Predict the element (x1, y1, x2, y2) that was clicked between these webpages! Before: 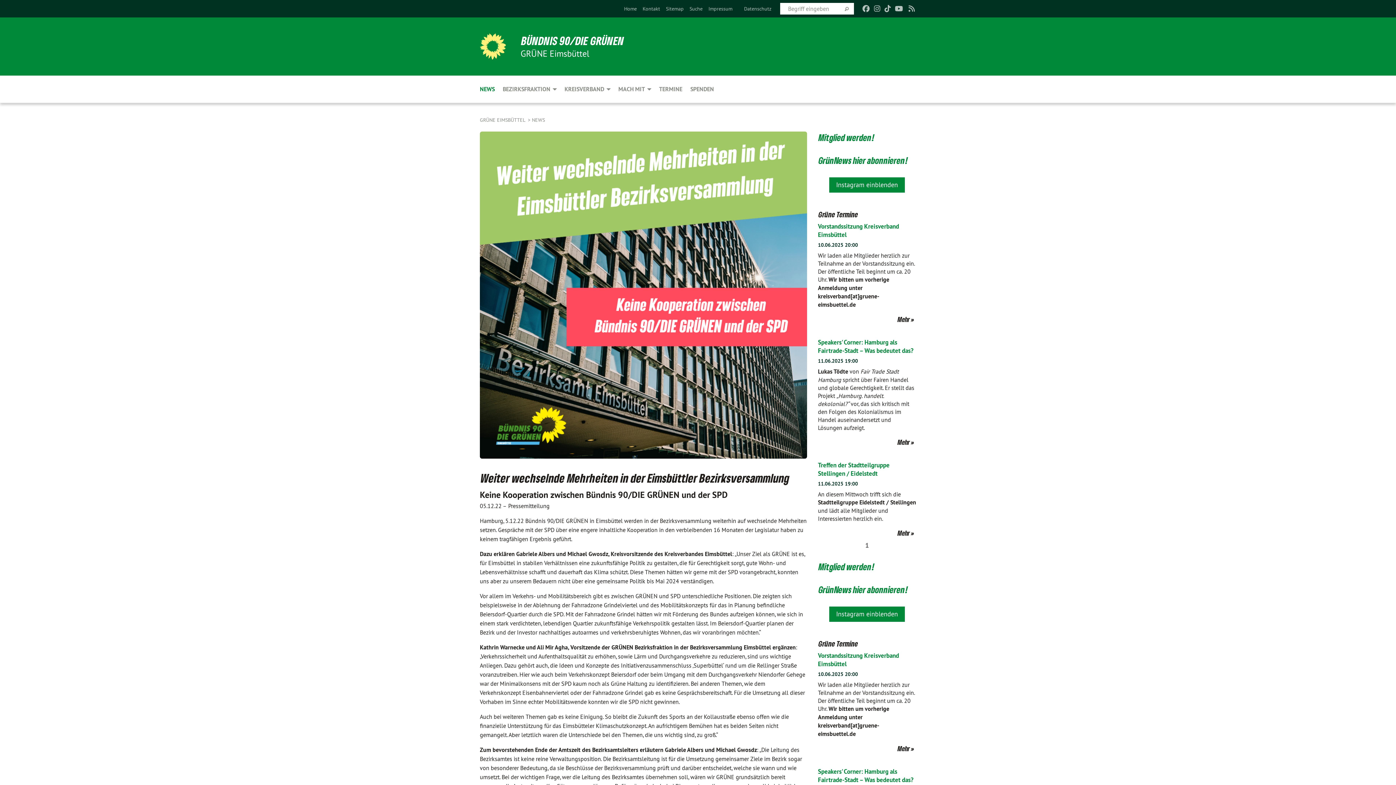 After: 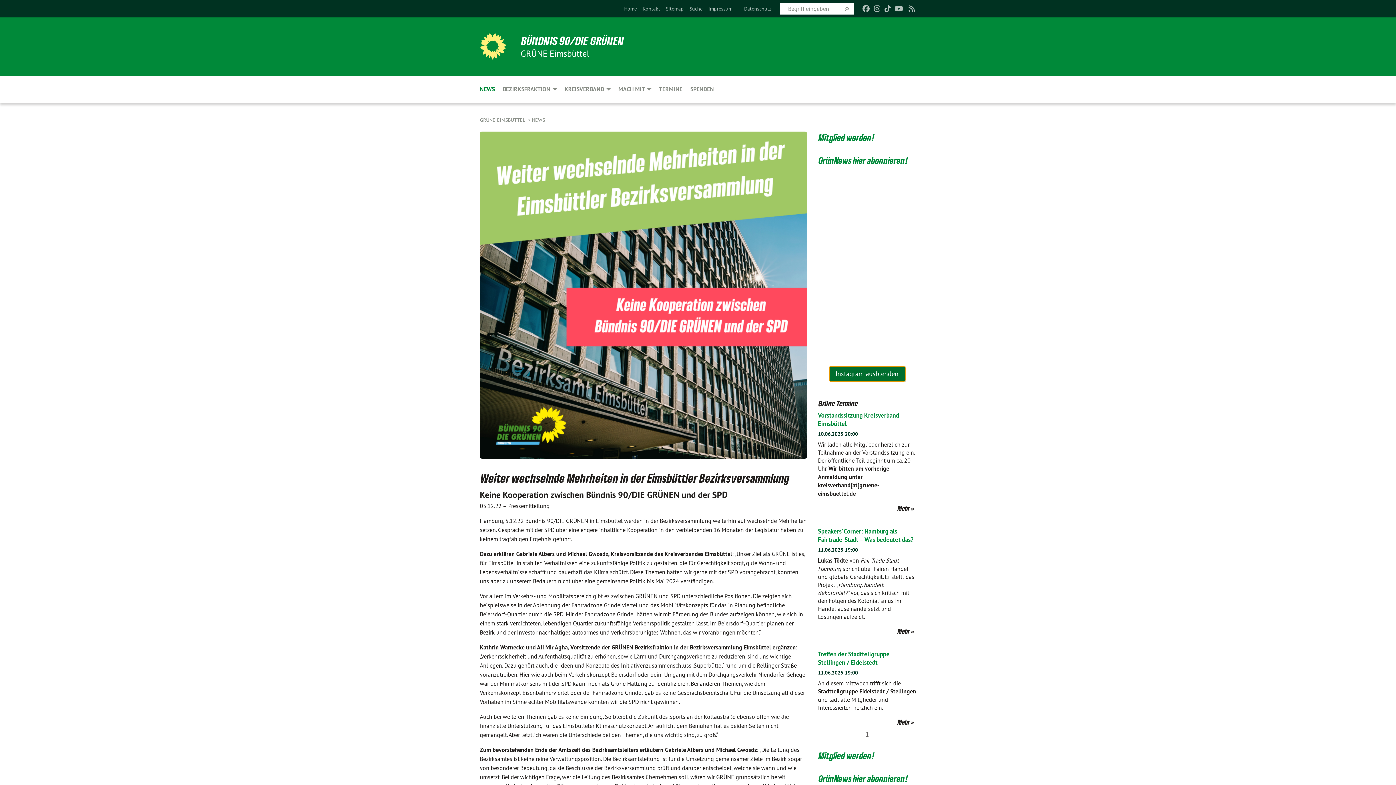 Action: bbox: (829, 177, 905, 192) label: Instagram einblenden